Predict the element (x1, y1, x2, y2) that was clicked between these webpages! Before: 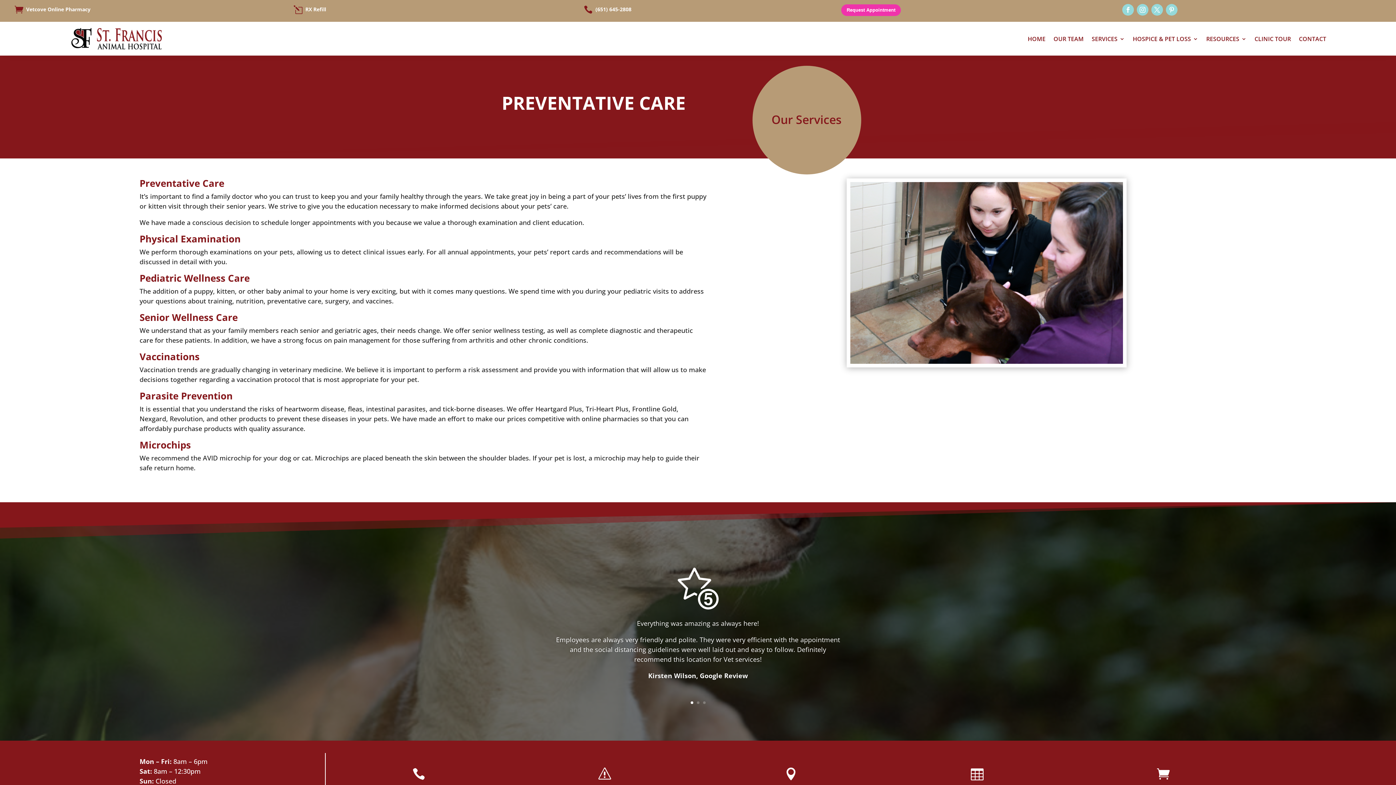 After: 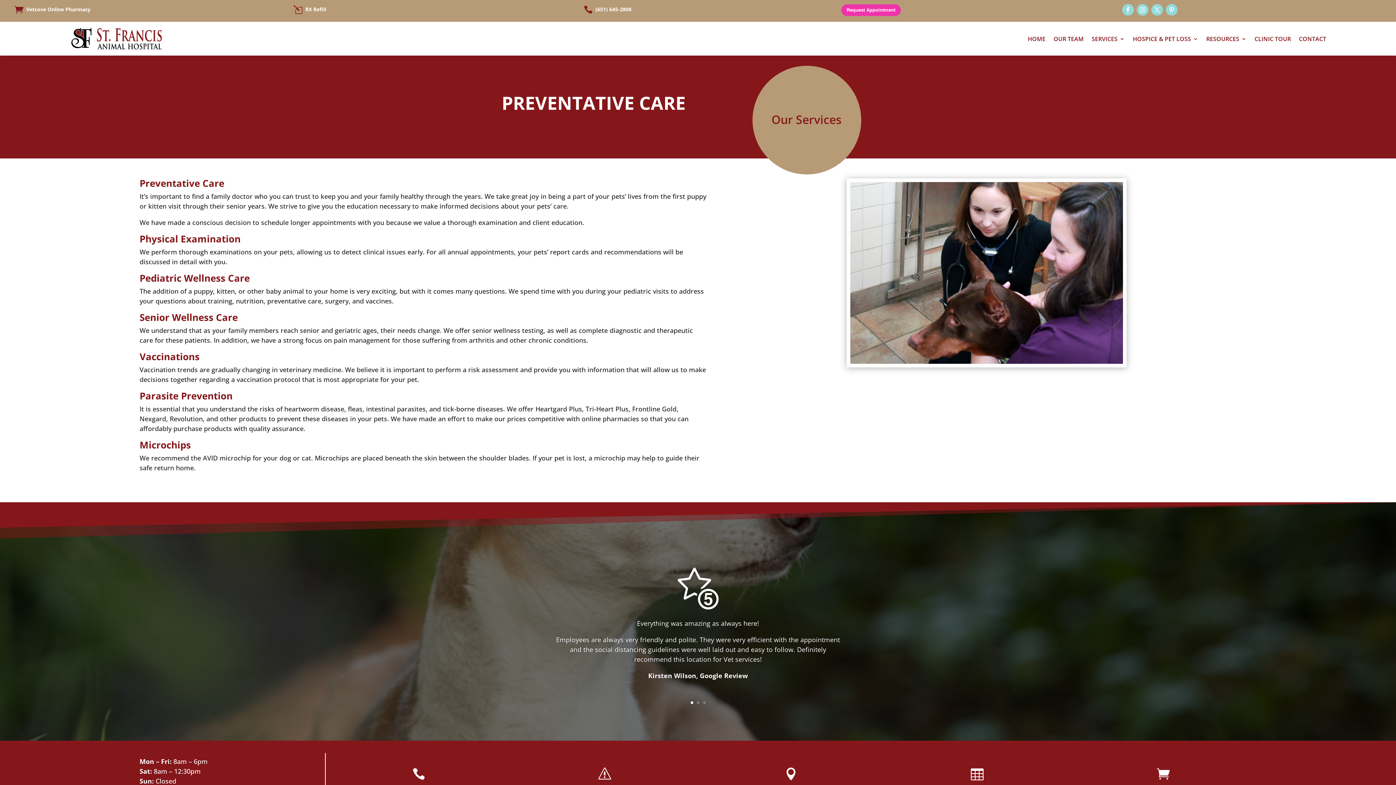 Action: bbox: (971, 768, 983, 780) label: 